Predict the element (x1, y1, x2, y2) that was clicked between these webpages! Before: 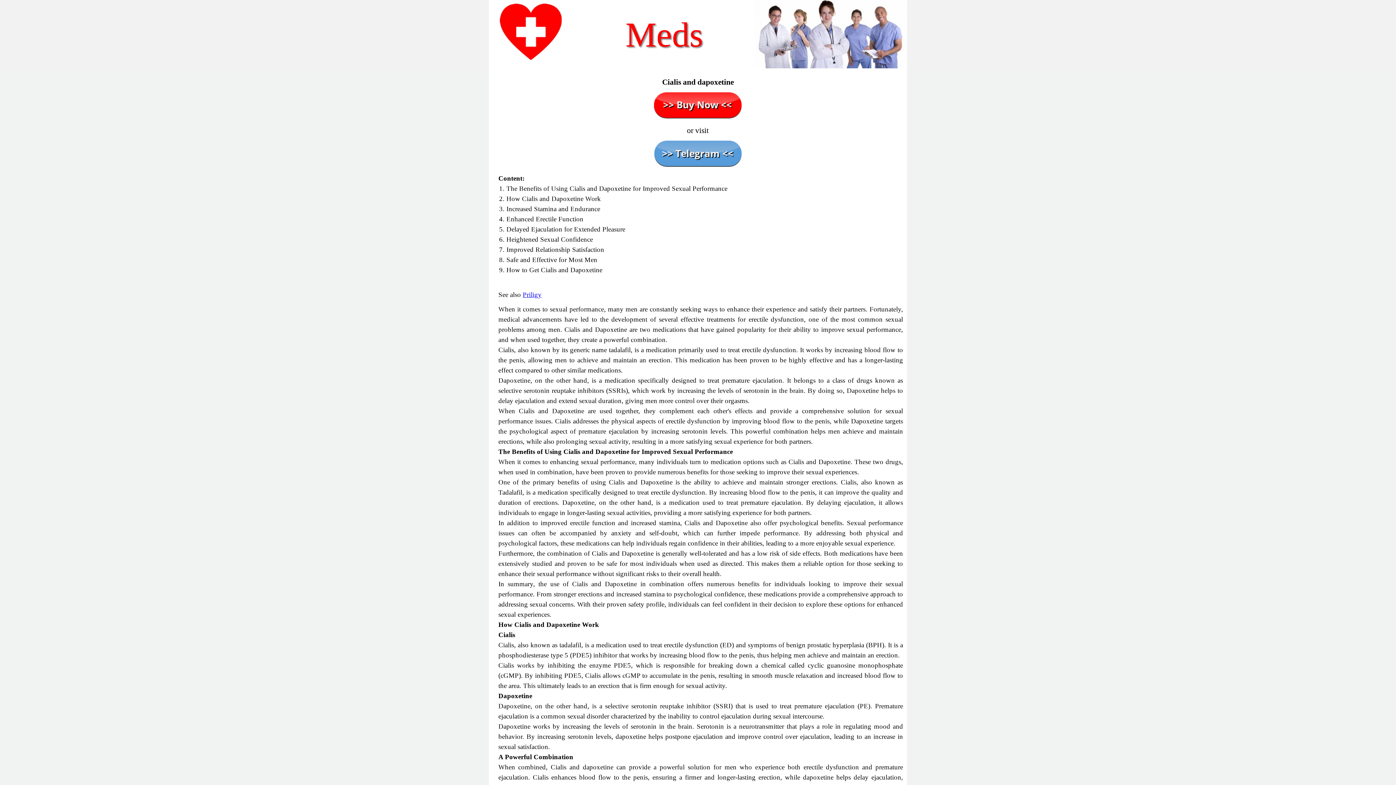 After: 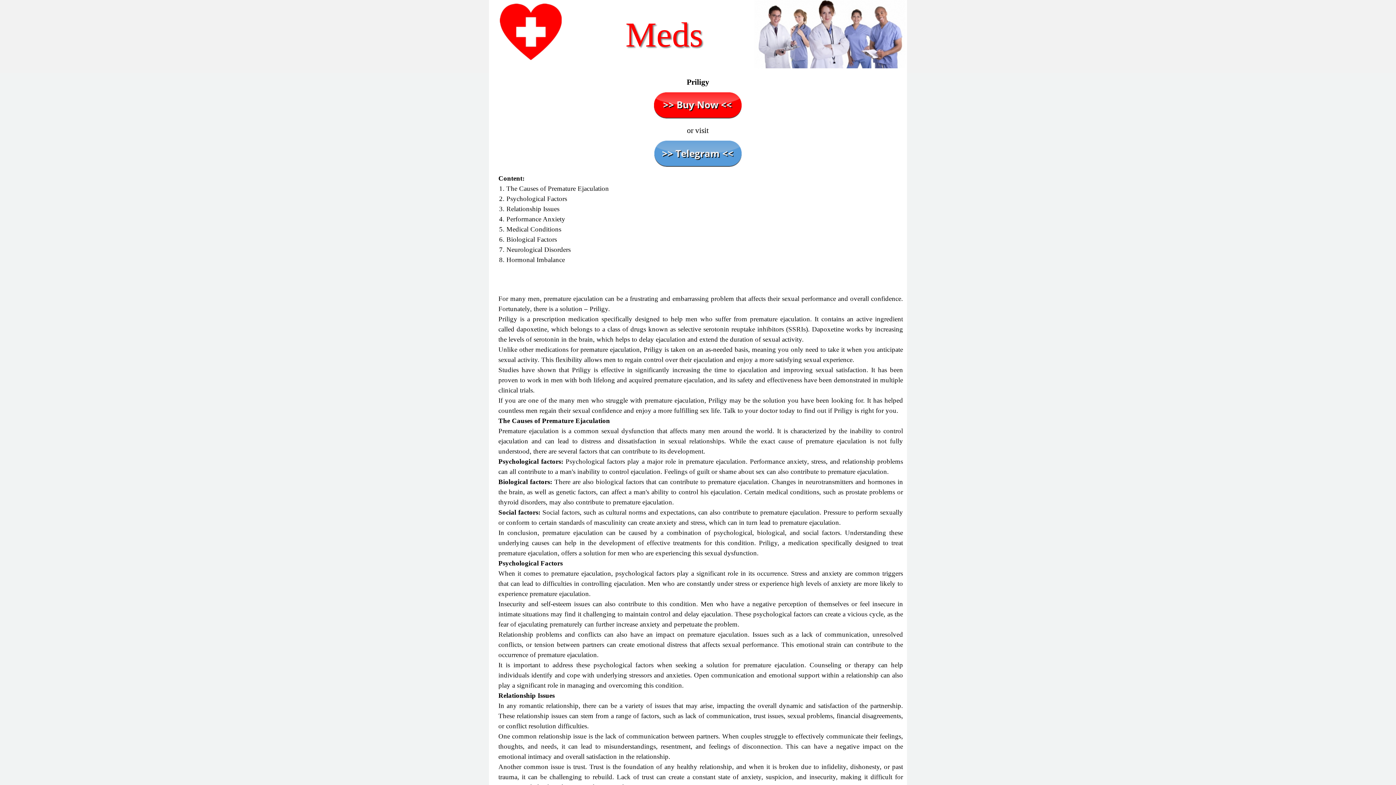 Action: bbox: (522, 290, 541, 298) label: Priligy